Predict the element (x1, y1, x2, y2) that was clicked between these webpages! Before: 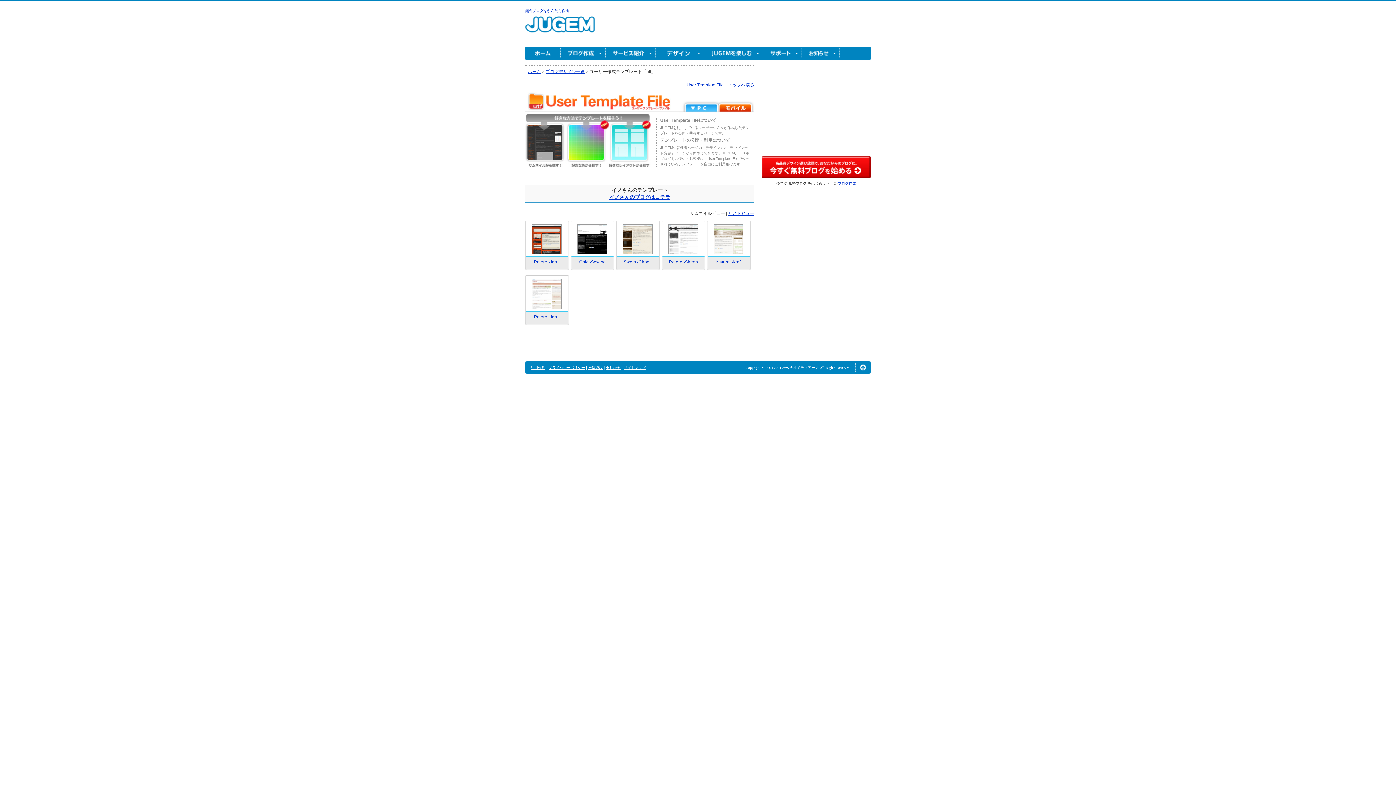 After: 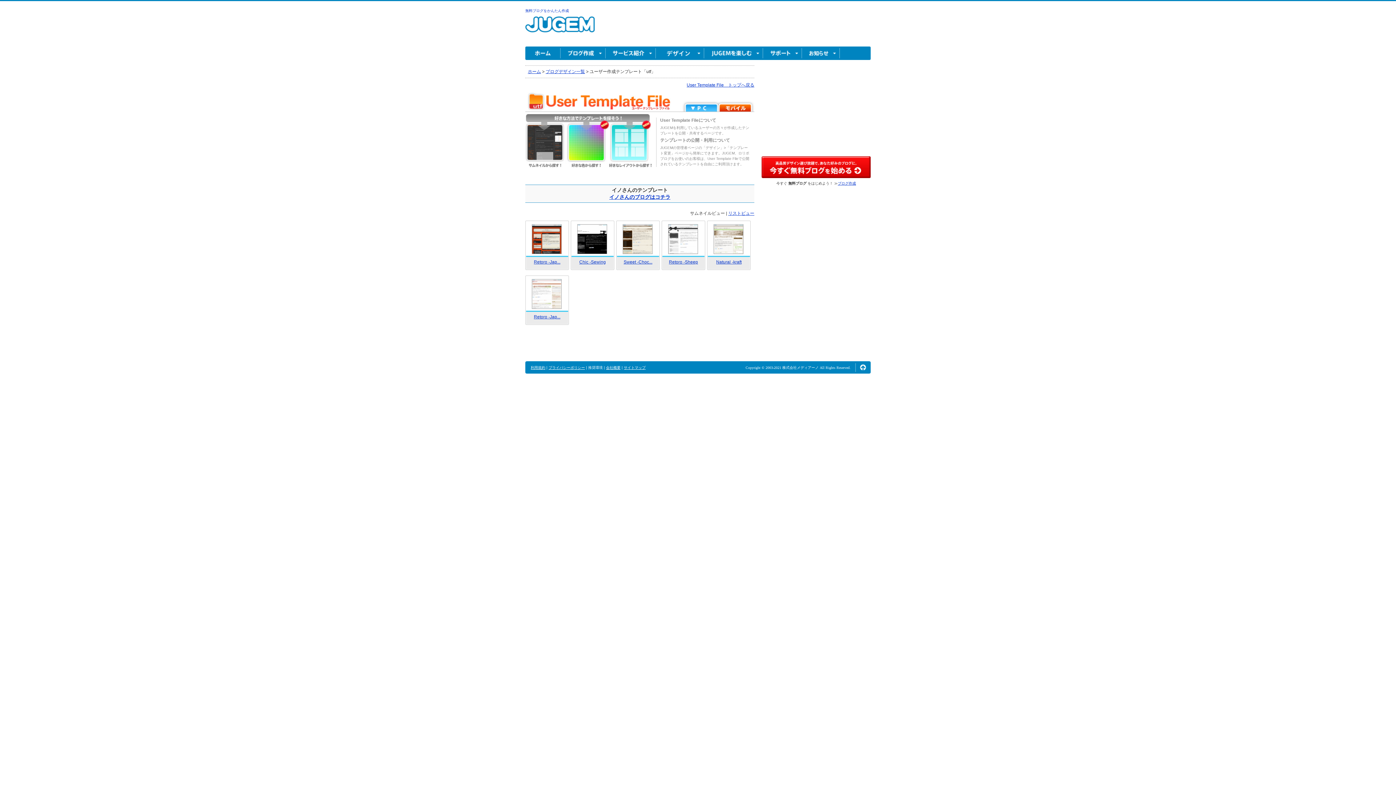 Action: bbox: (588, 365, 602, 369) label: 推奨環境